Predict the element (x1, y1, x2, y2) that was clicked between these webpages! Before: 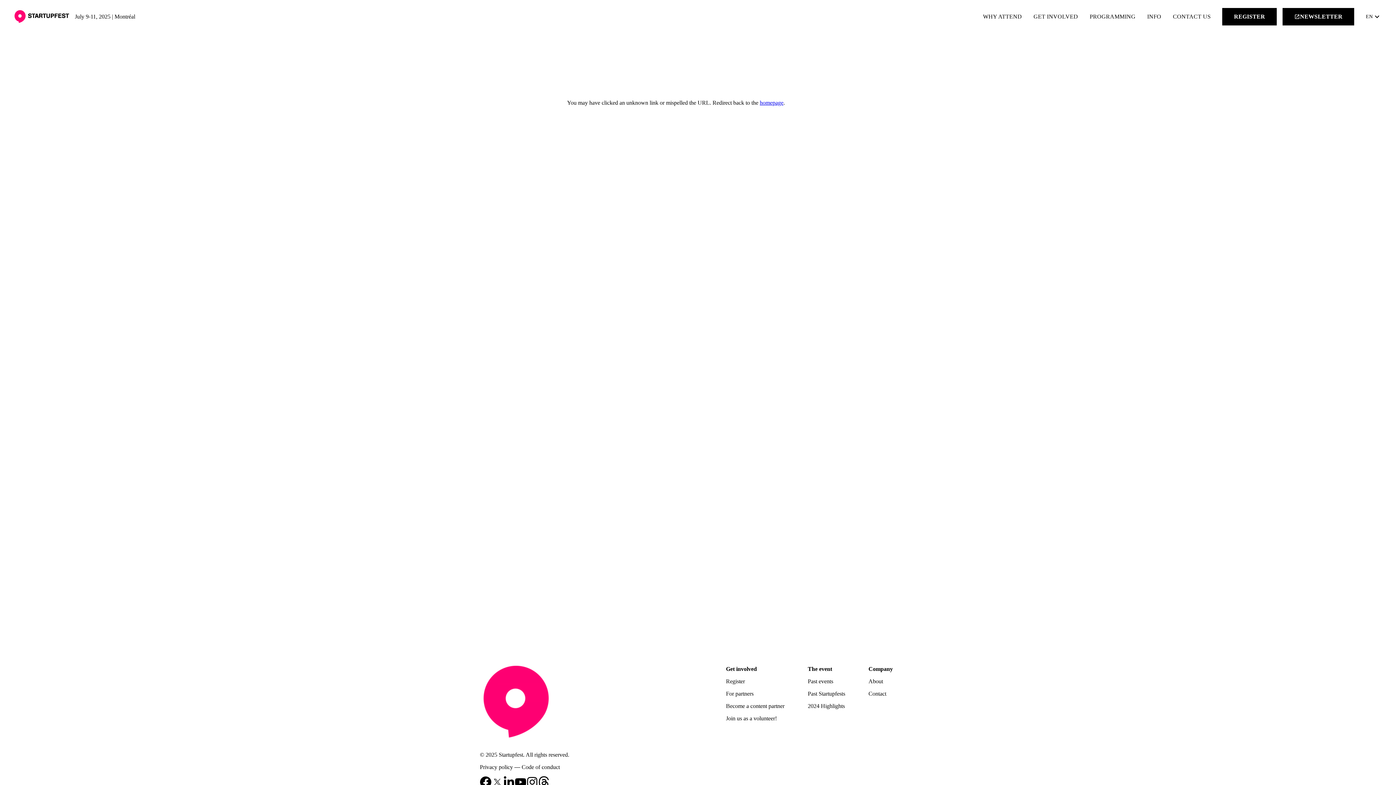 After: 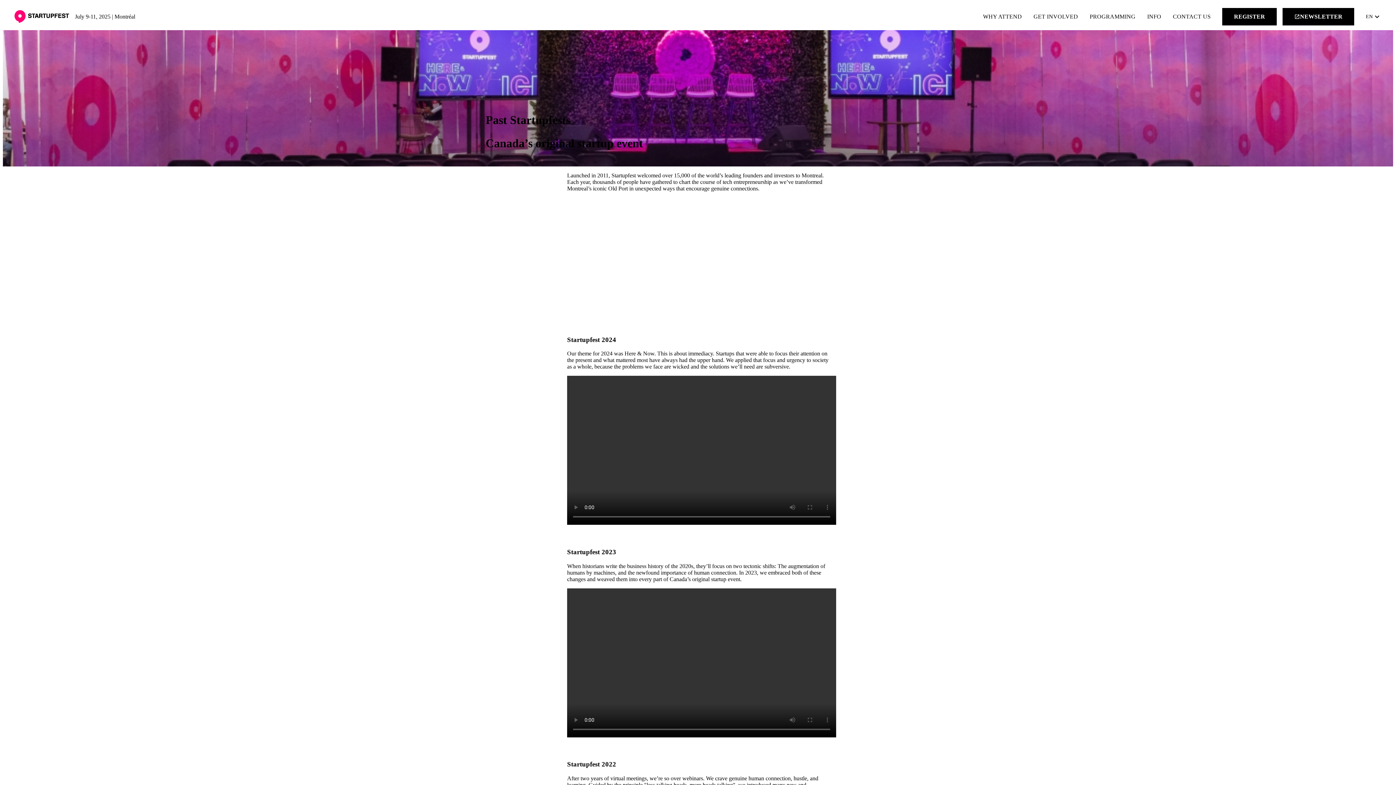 Action: bbox: (808, 690, 845, 697) label: Past Startupfests